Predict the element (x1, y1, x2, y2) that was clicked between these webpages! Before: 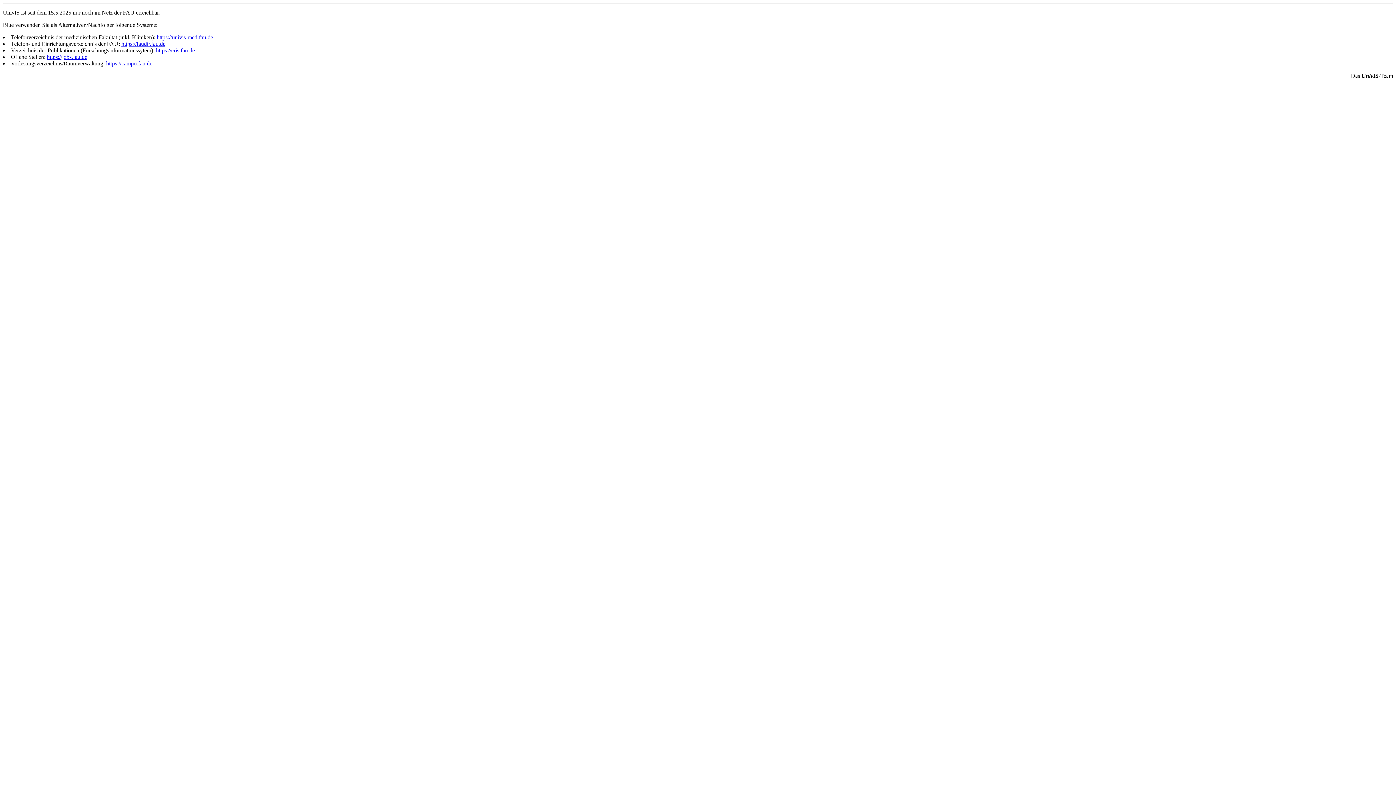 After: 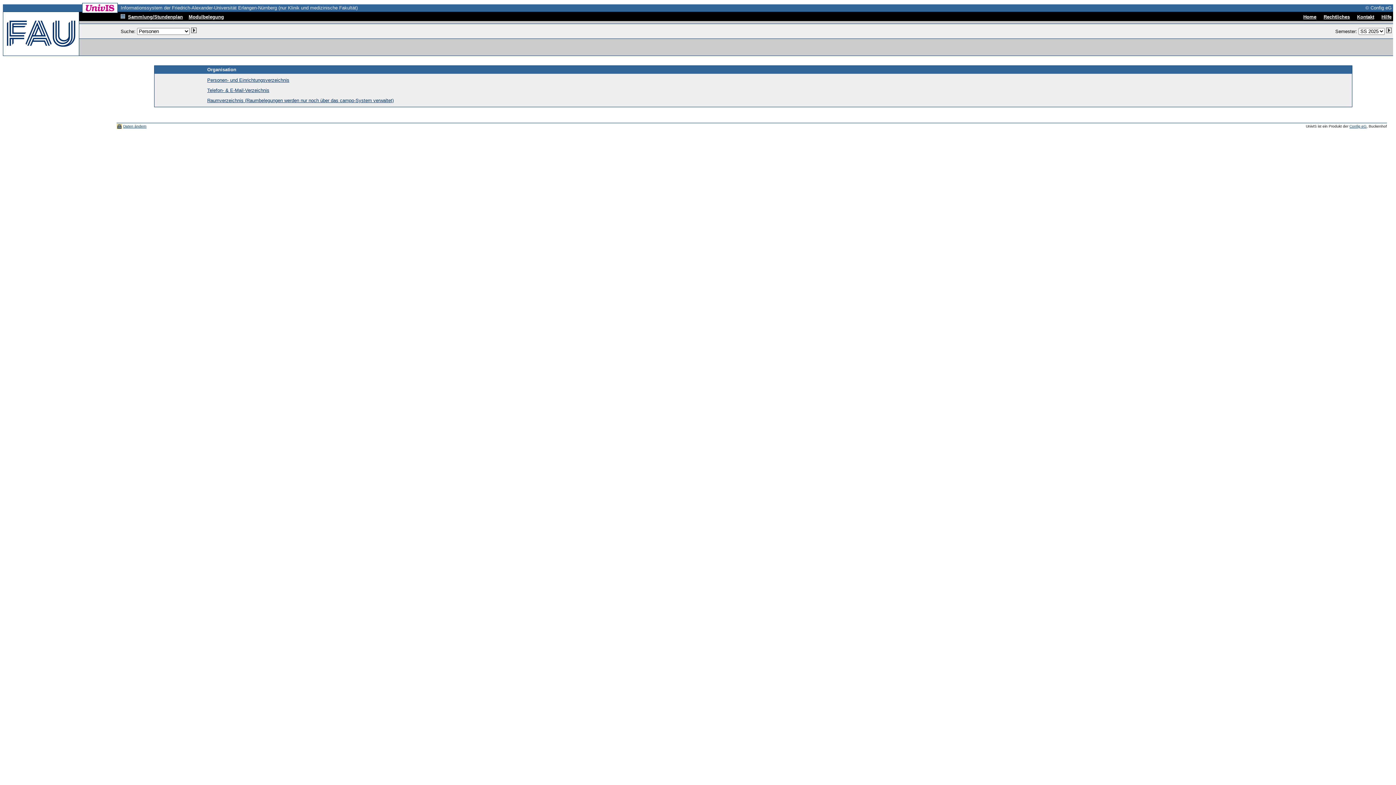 Action: label: https://univis-med.fau.de bbox: (156, 34, 213, 40)